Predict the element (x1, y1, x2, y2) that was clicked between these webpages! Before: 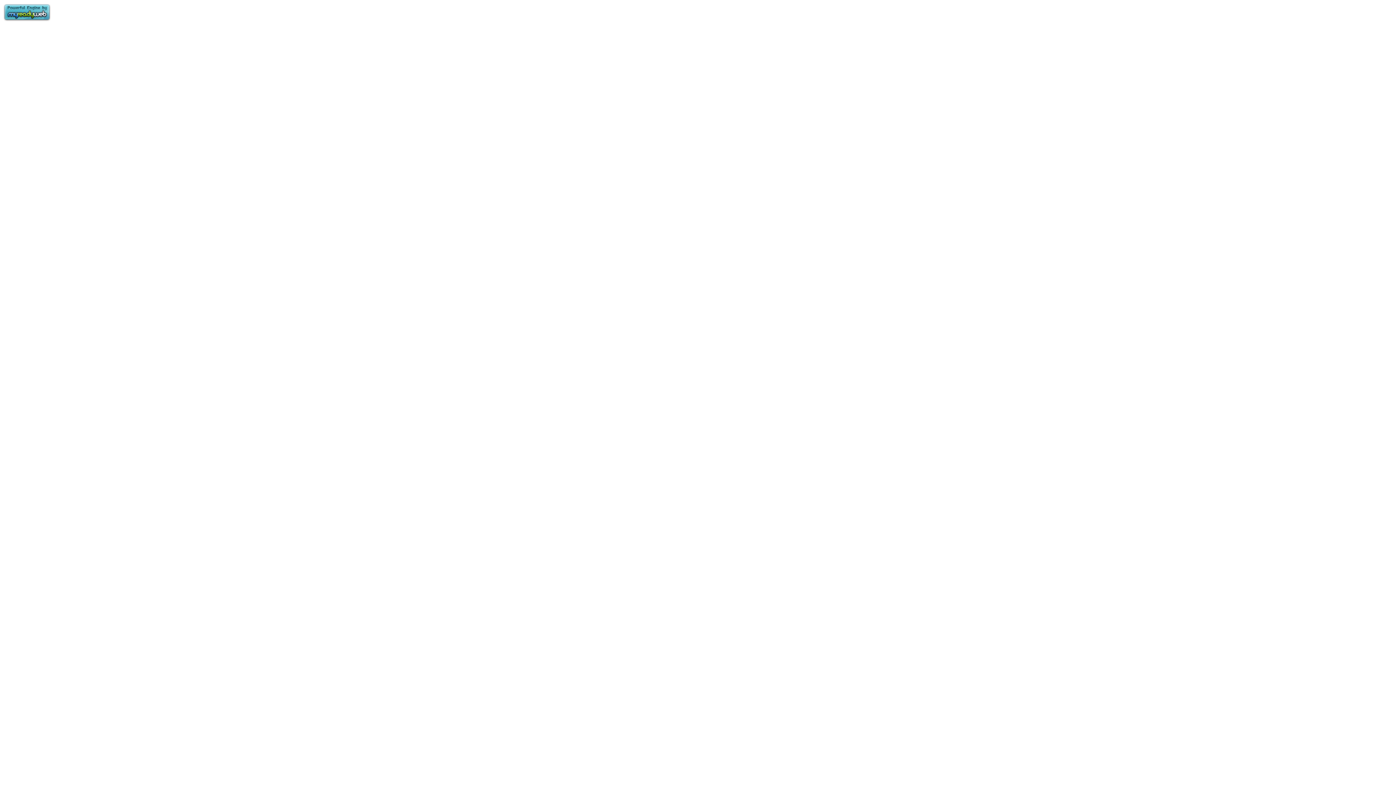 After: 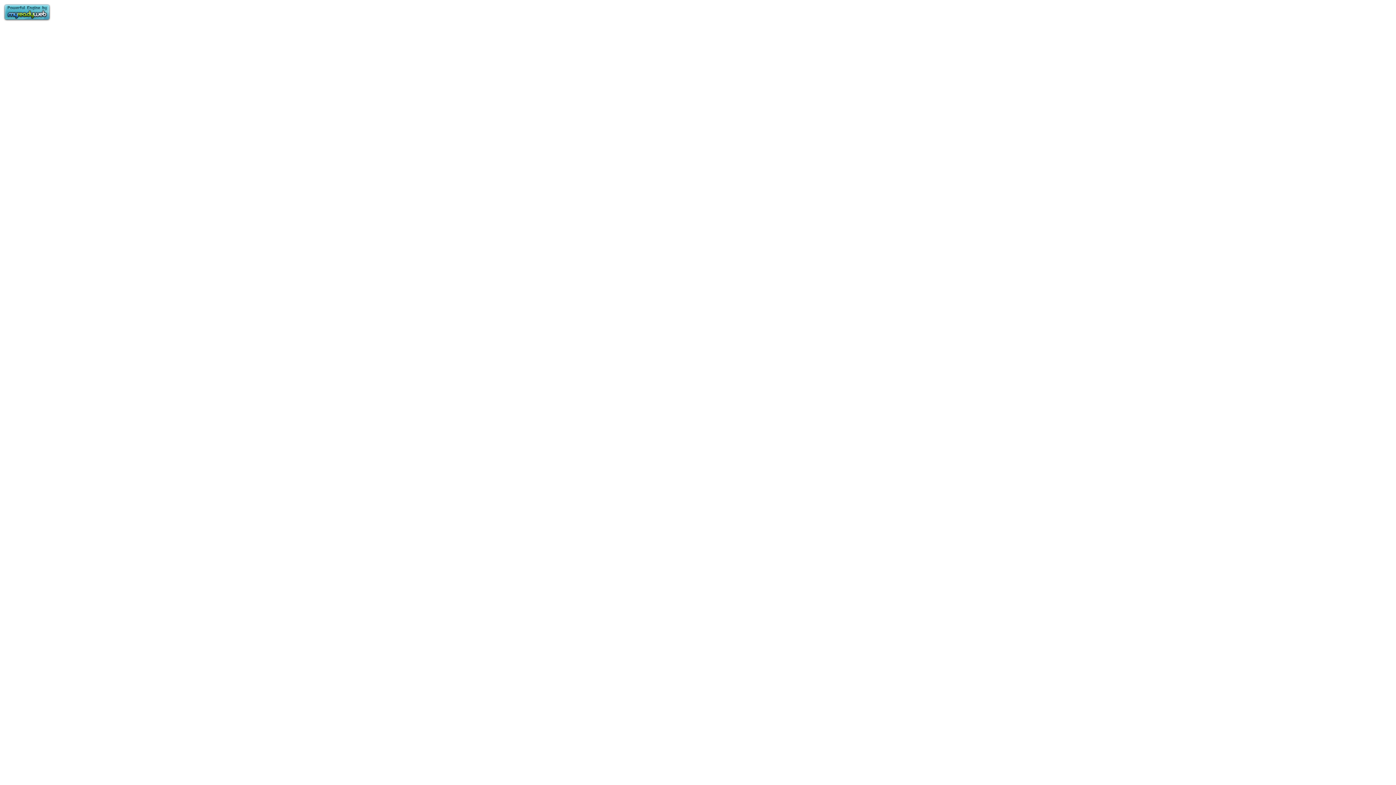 Action: bbox: (2, 16, 51, 22)